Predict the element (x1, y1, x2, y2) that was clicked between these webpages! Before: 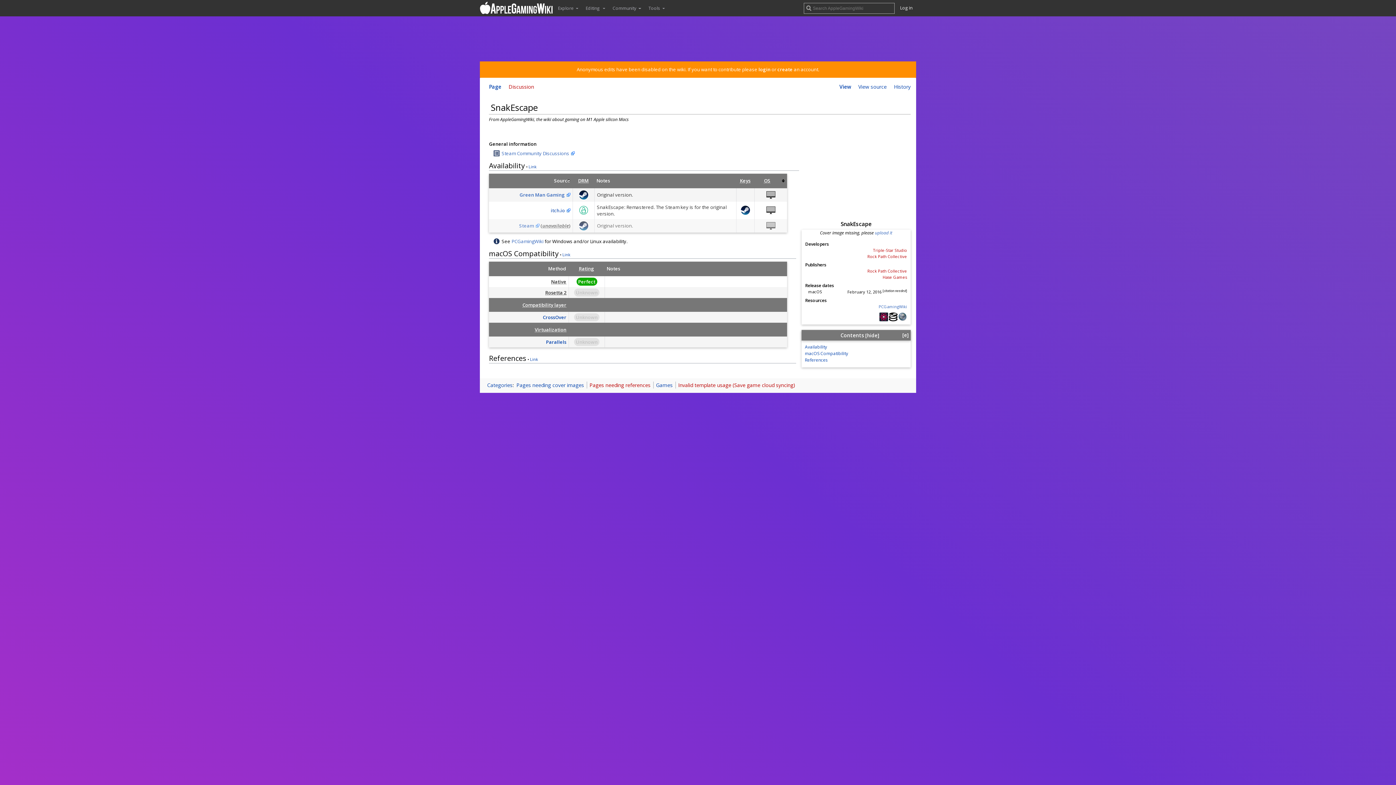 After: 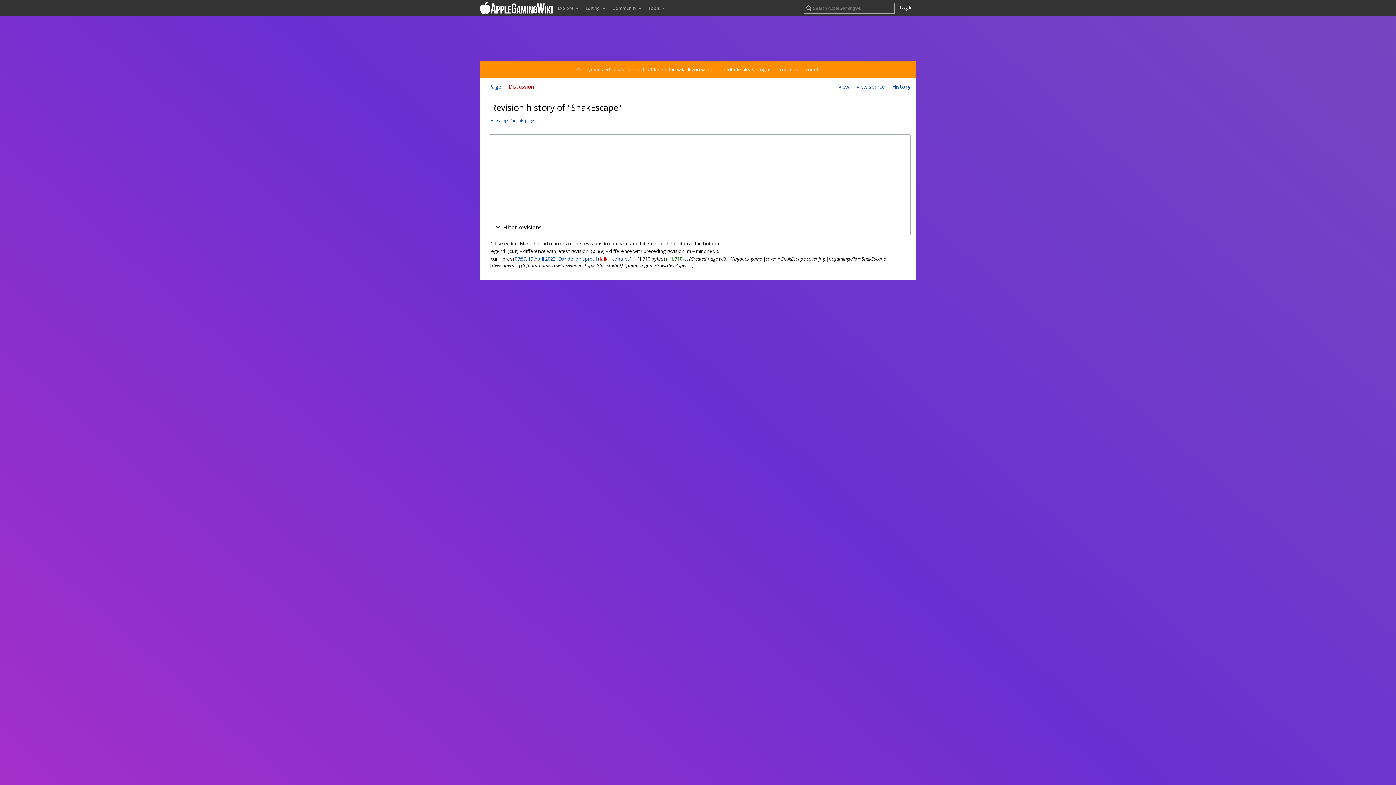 Action: label: History bbox: (894, 83, 910, 90)